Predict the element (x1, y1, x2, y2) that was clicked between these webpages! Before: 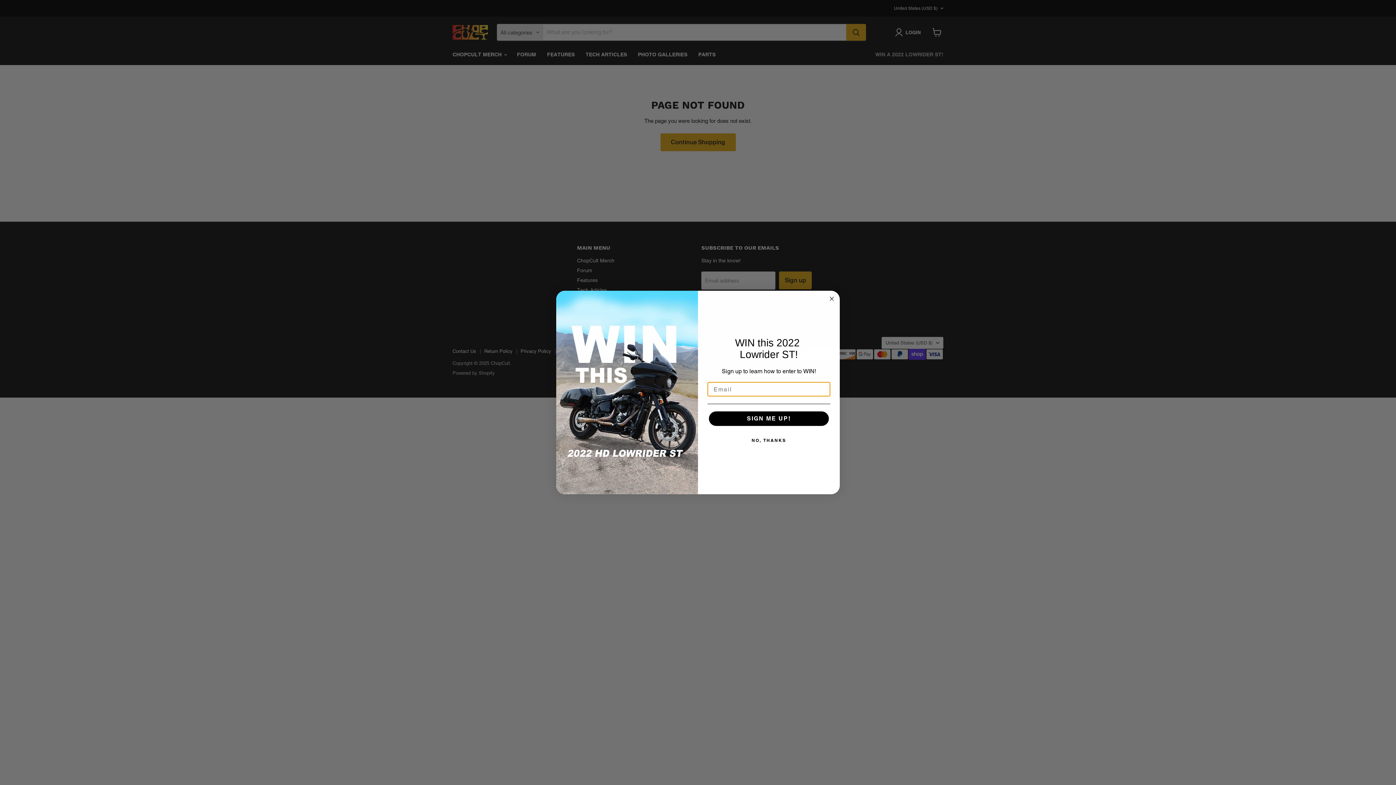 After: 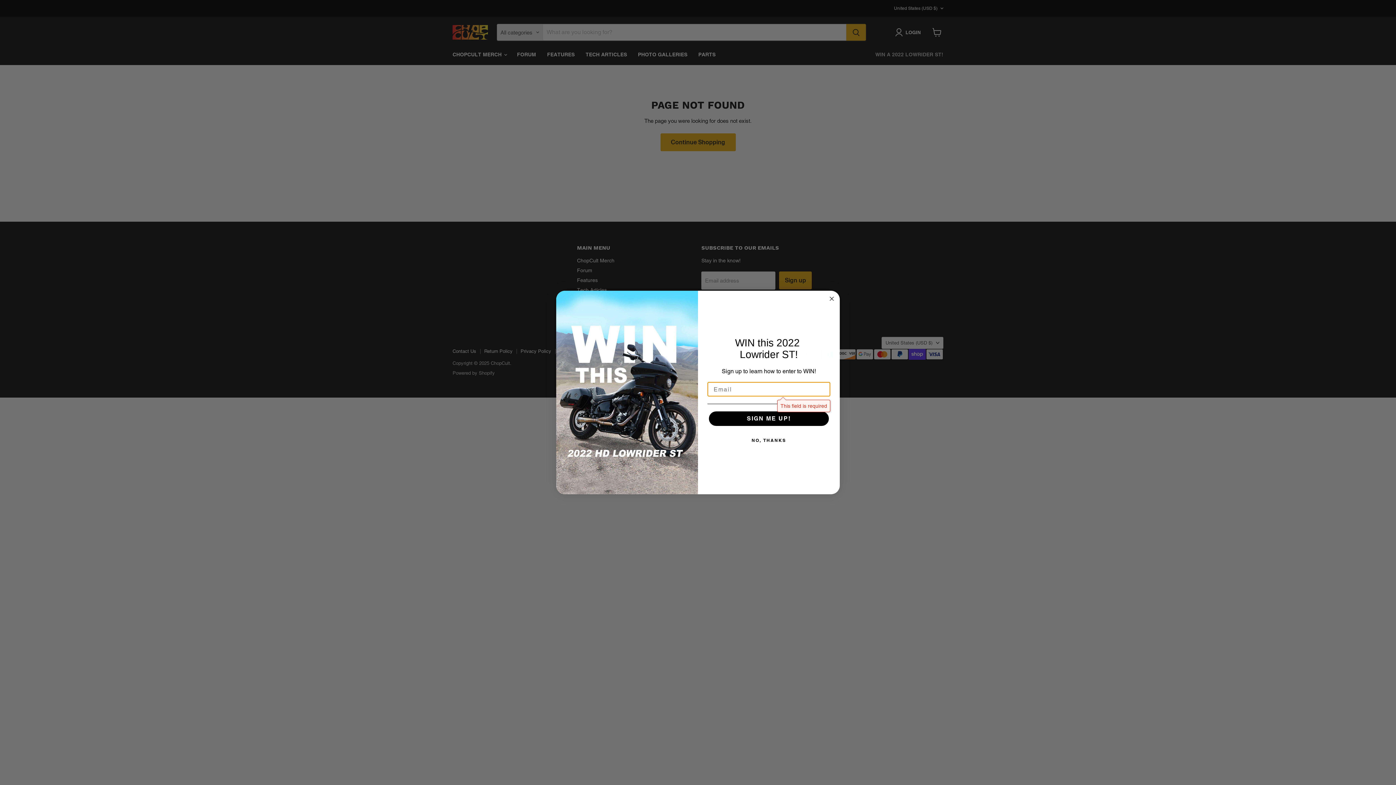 Action: label: SIGN ME UP! bbox: (709, 411, 829, 426)